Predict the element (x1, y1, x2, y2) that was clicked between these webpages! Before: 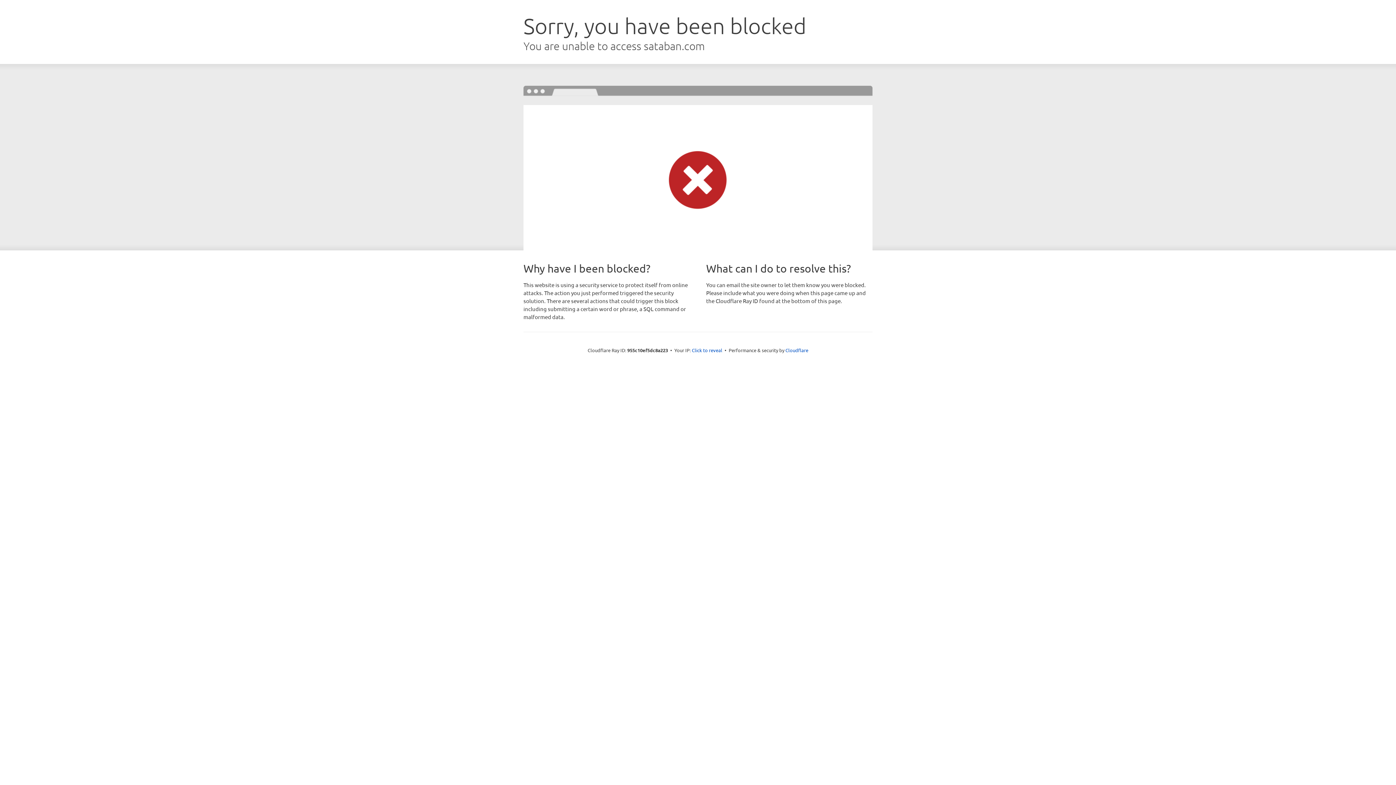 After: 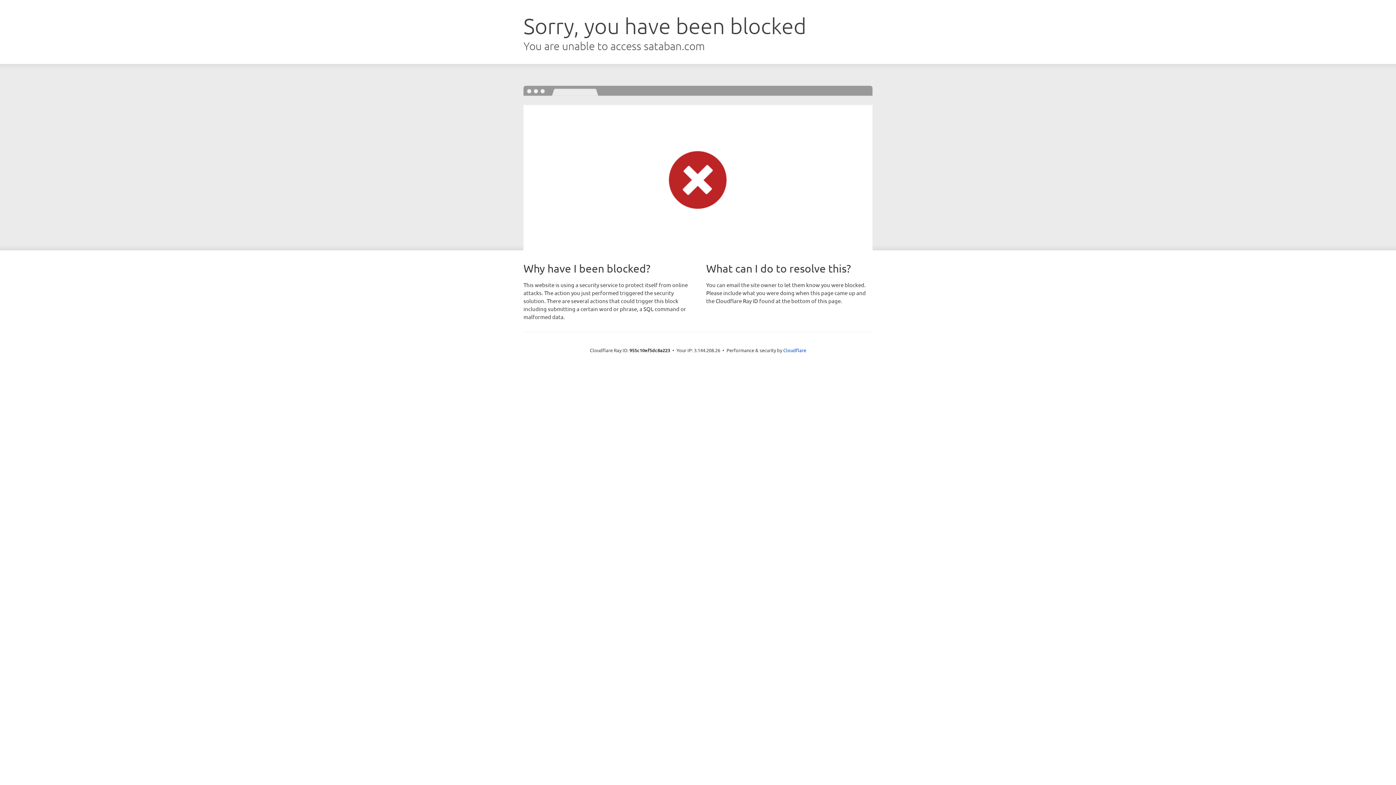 Action: bbox: (692, 346, 722, 353) label: Click to reveal